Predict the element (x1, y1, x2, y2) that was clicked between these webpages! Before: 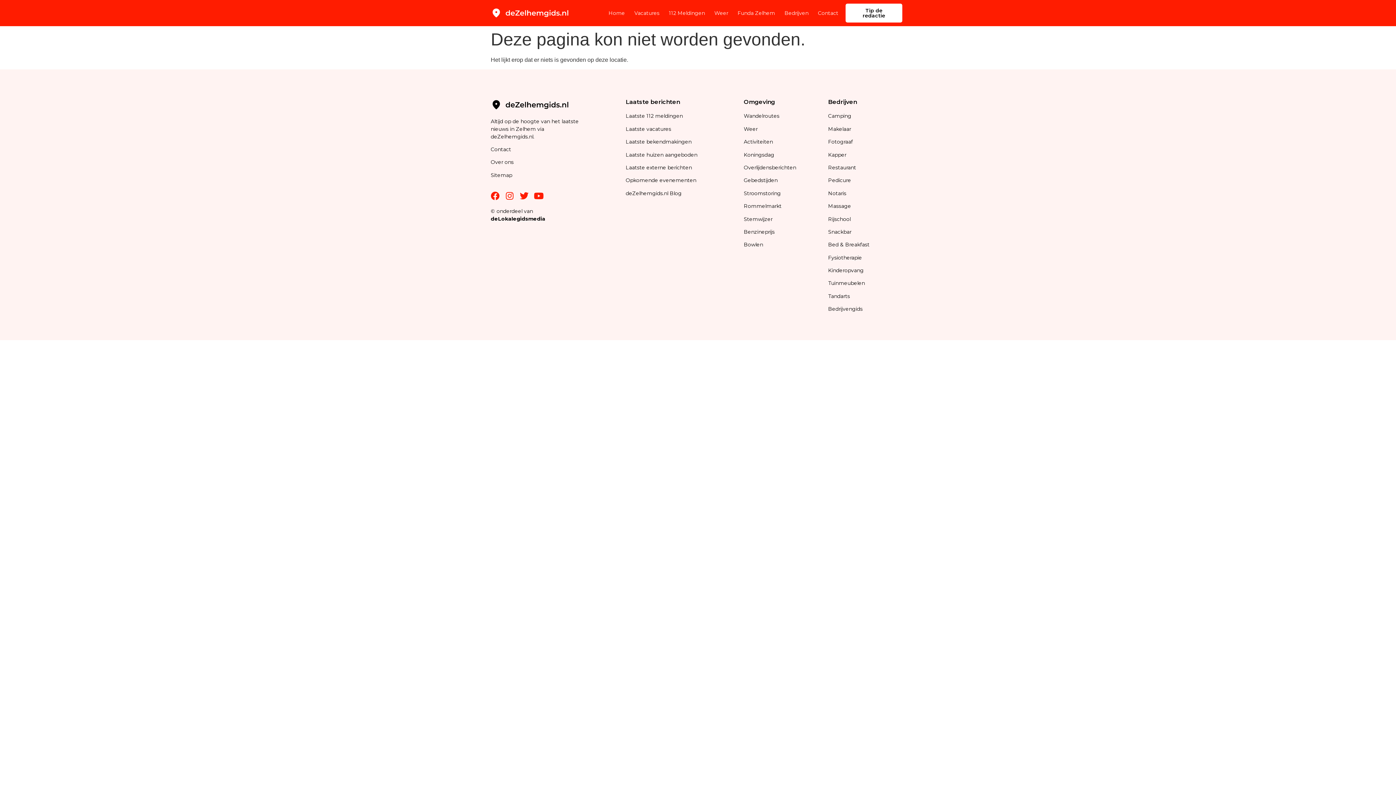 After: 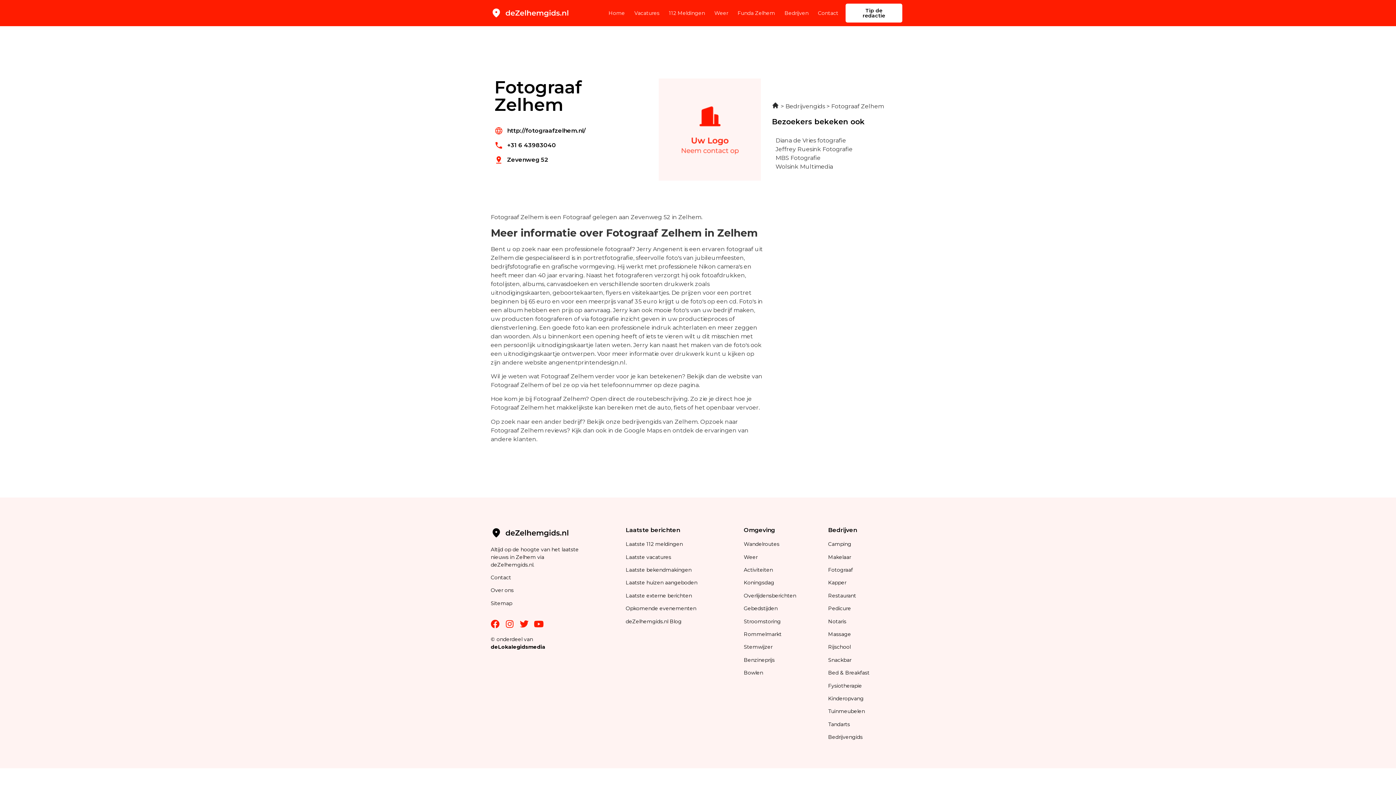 Action: bbox: (828, 138, 854, 145) label: Fotograaf 